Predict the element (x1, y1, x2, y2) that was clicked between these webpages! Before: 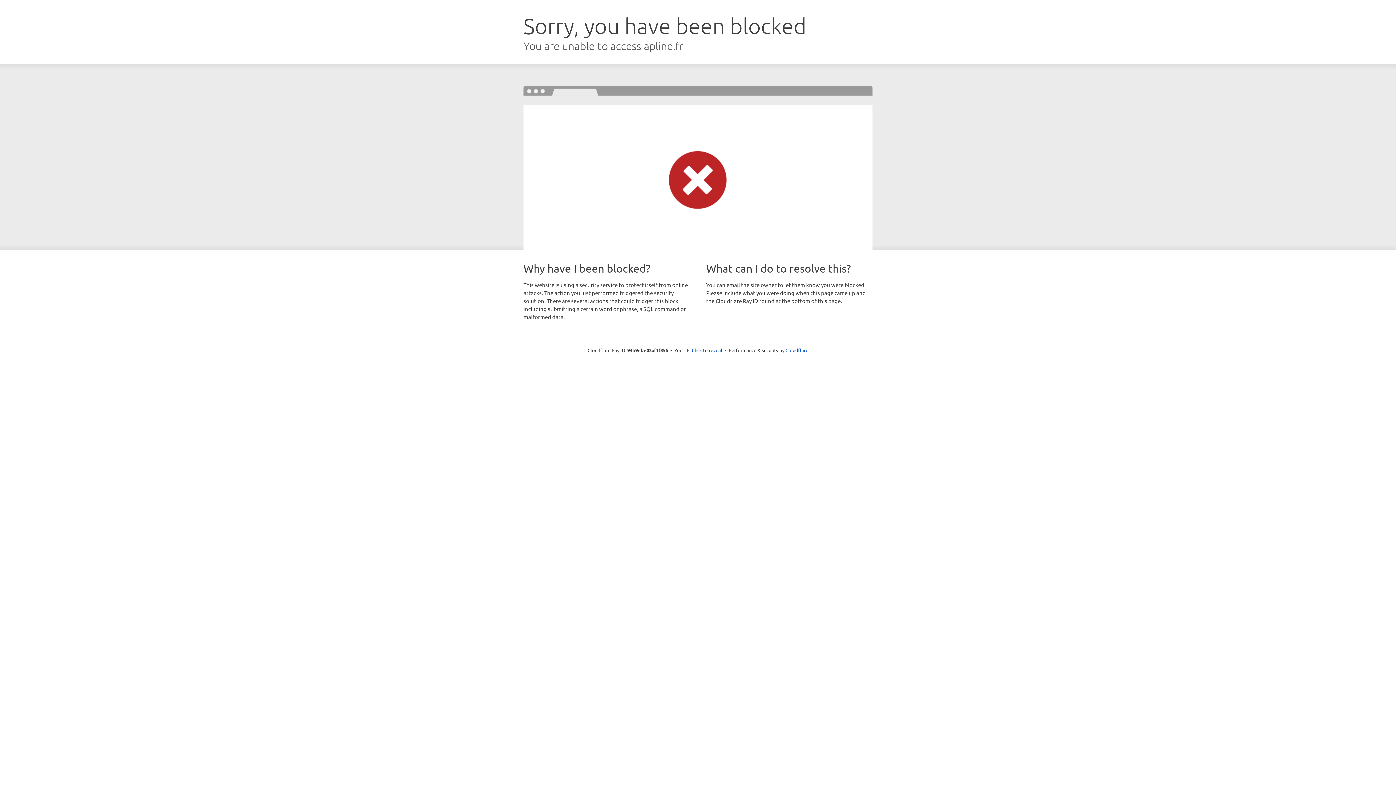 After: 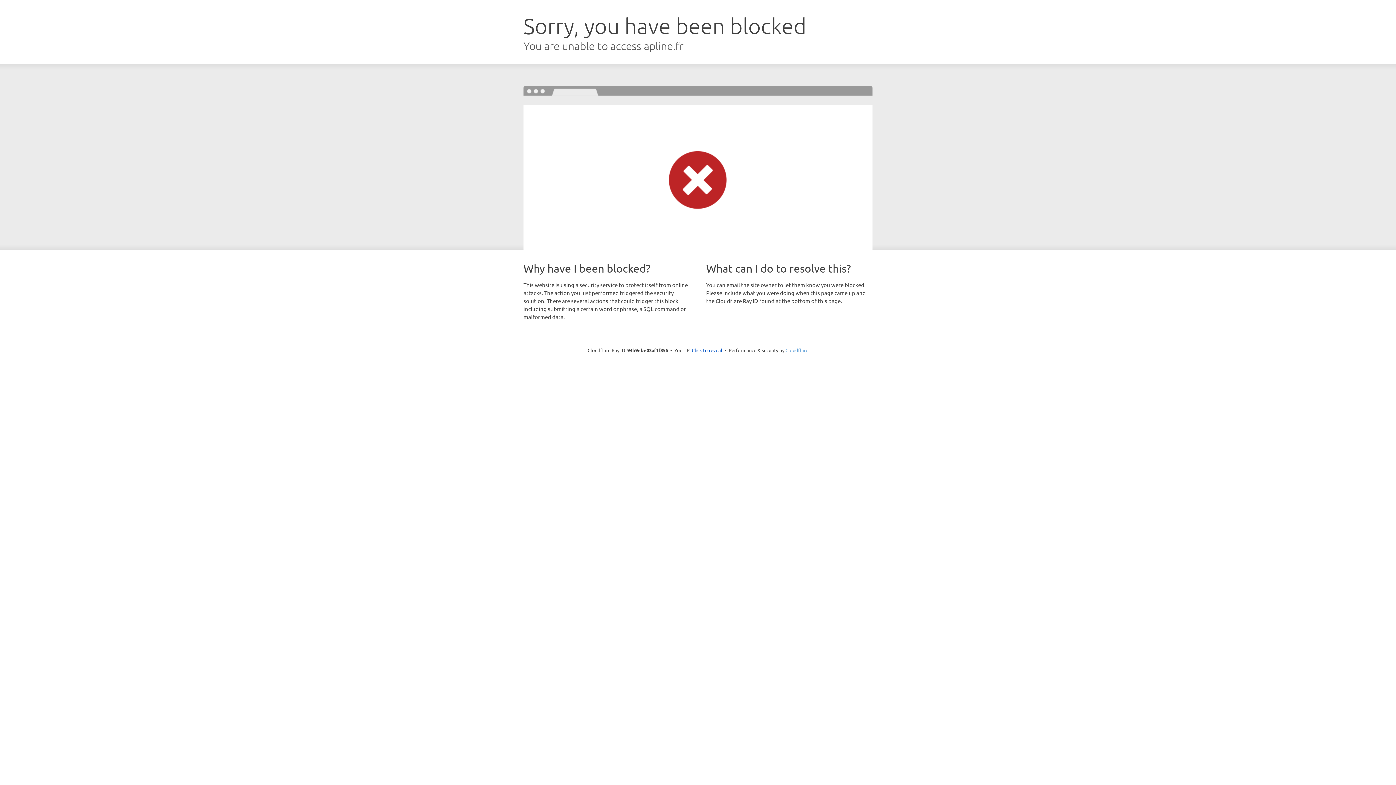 Action: bbox: (785, 347, 808, 353) label: Cloudflare